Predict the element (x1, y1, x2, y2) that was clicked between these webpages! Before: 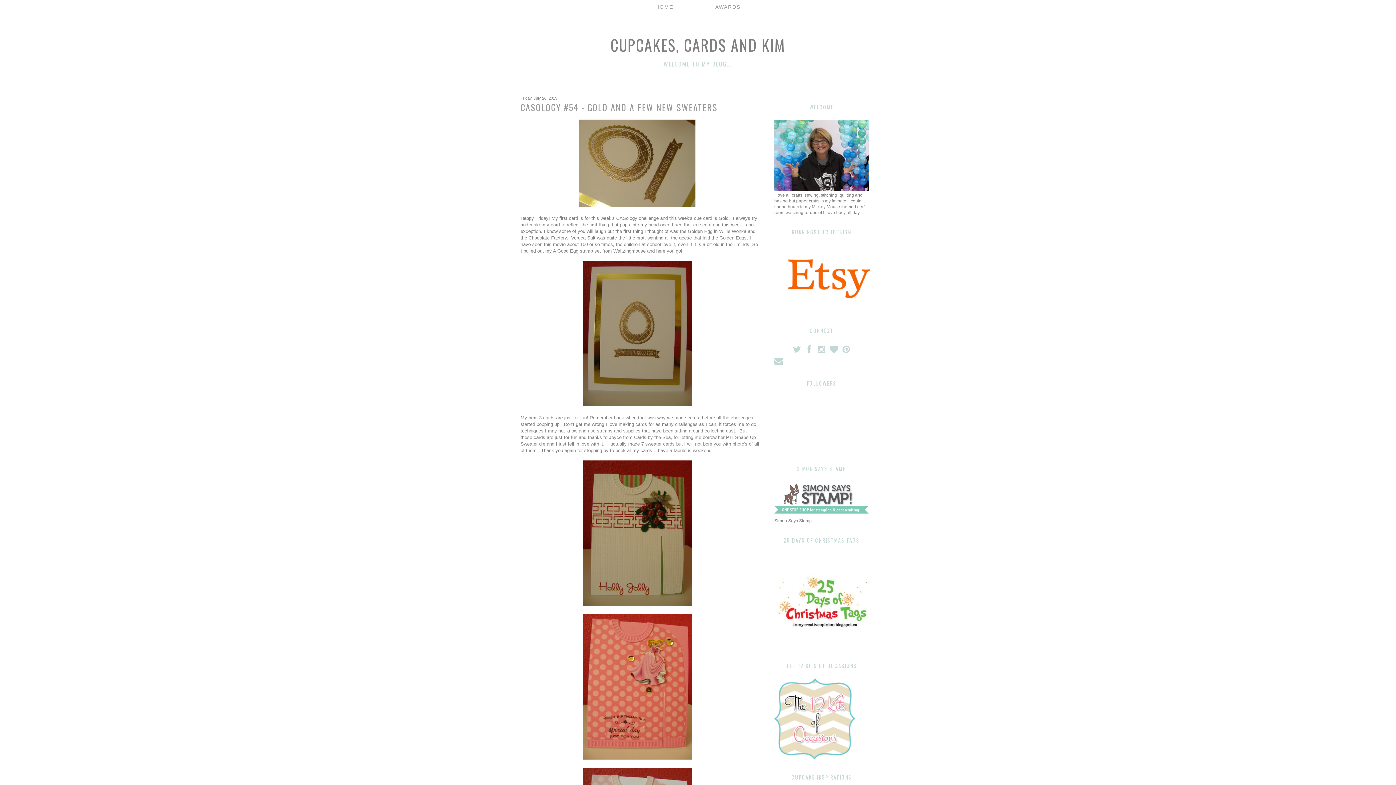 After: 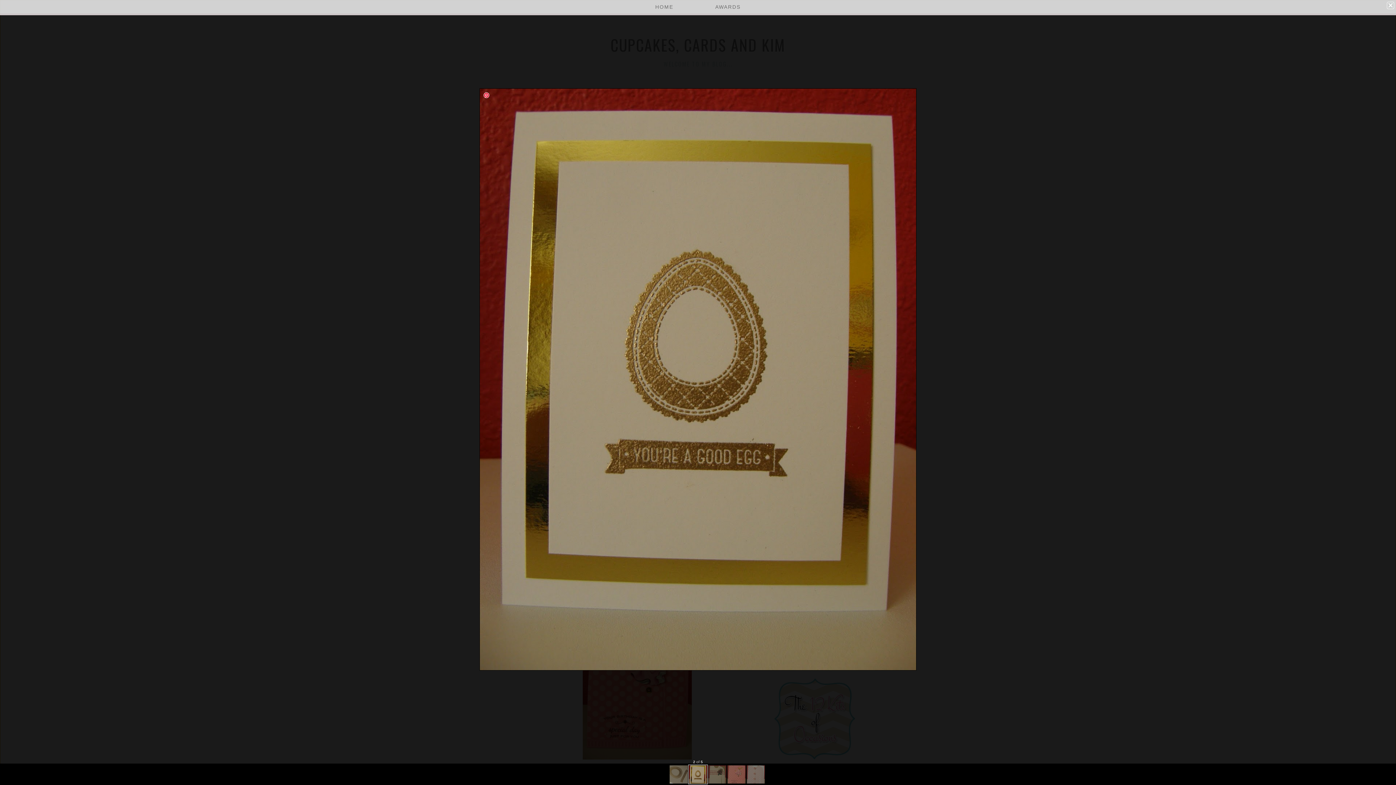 Action: bbox: (583, 402, 692, 407)